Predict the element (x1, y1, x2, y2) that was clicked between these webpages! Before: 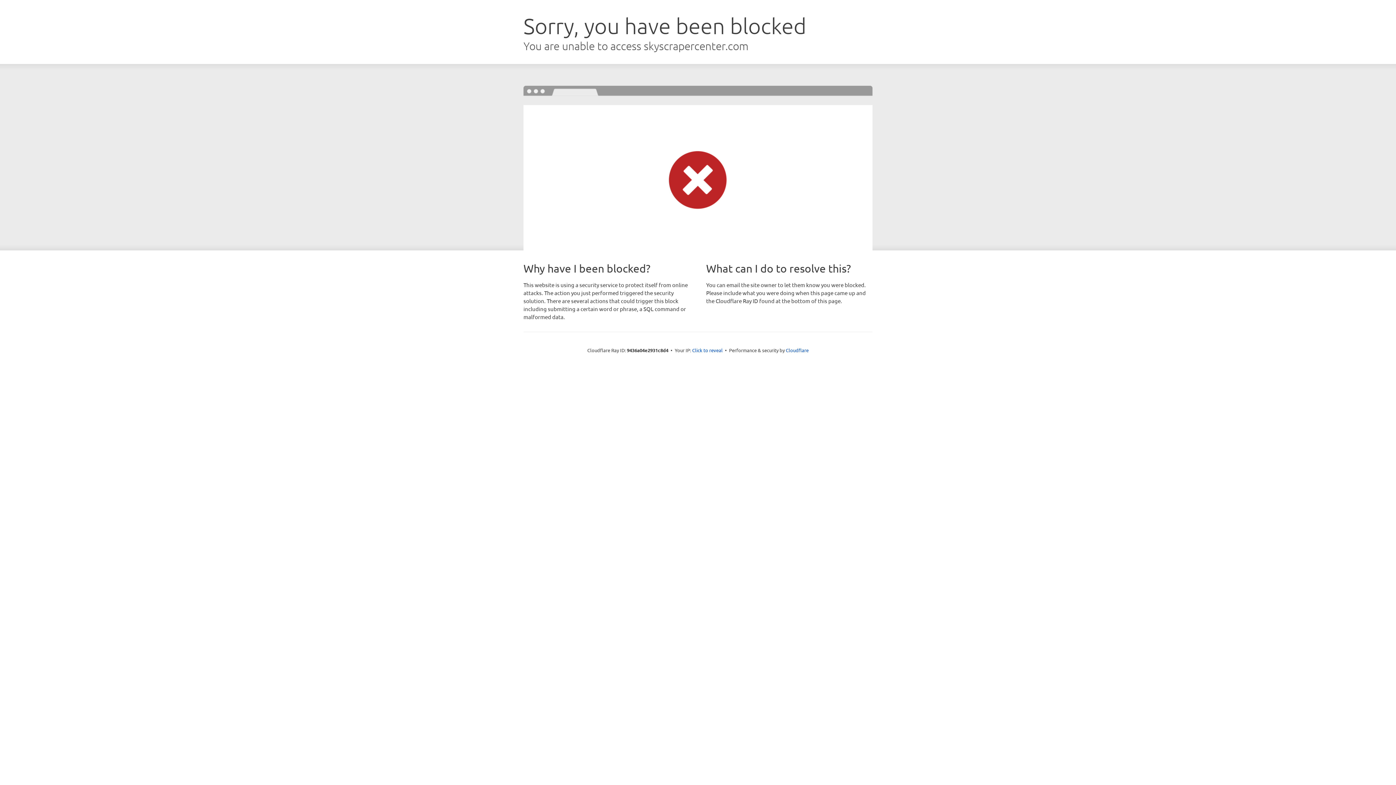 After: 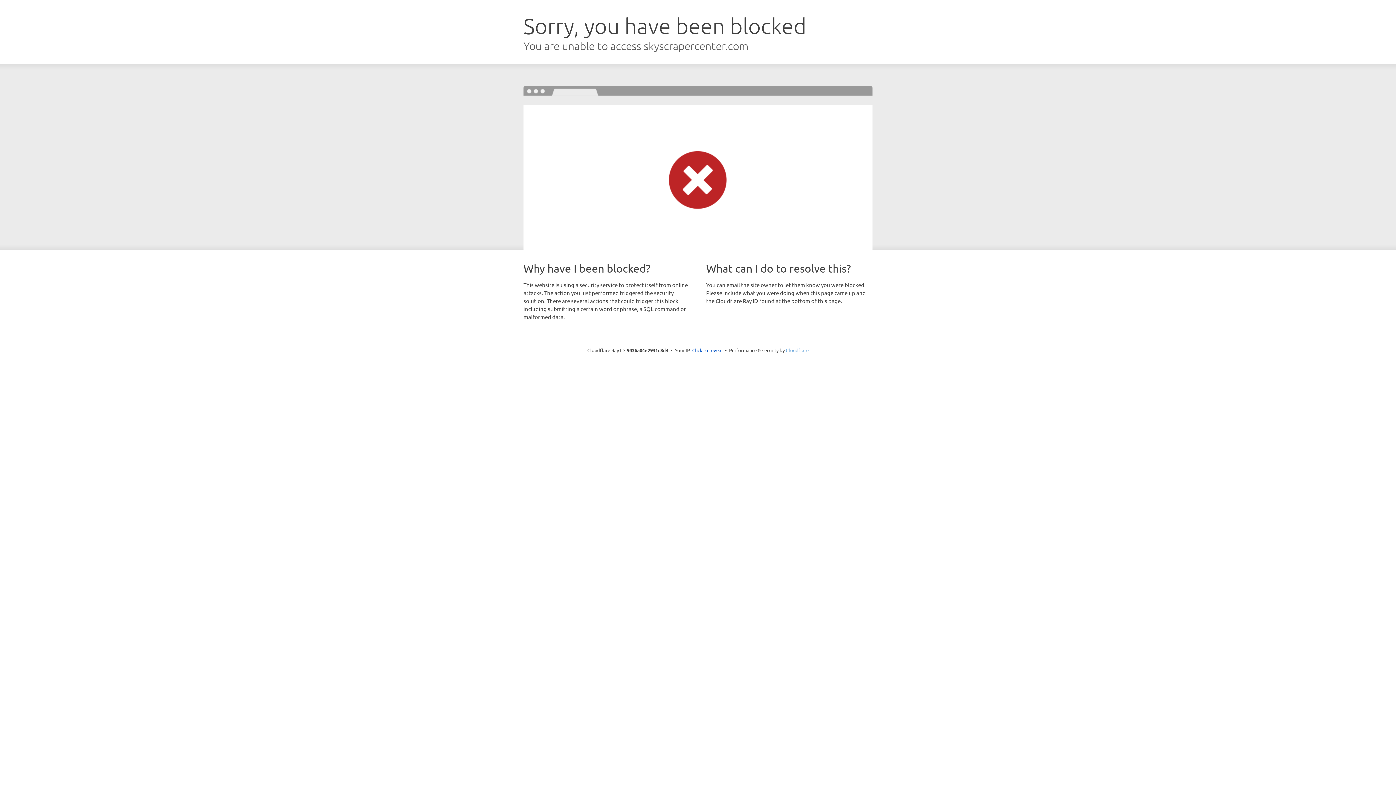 Action: bbox: (786, 347, 808, 353) label: Cloudflare